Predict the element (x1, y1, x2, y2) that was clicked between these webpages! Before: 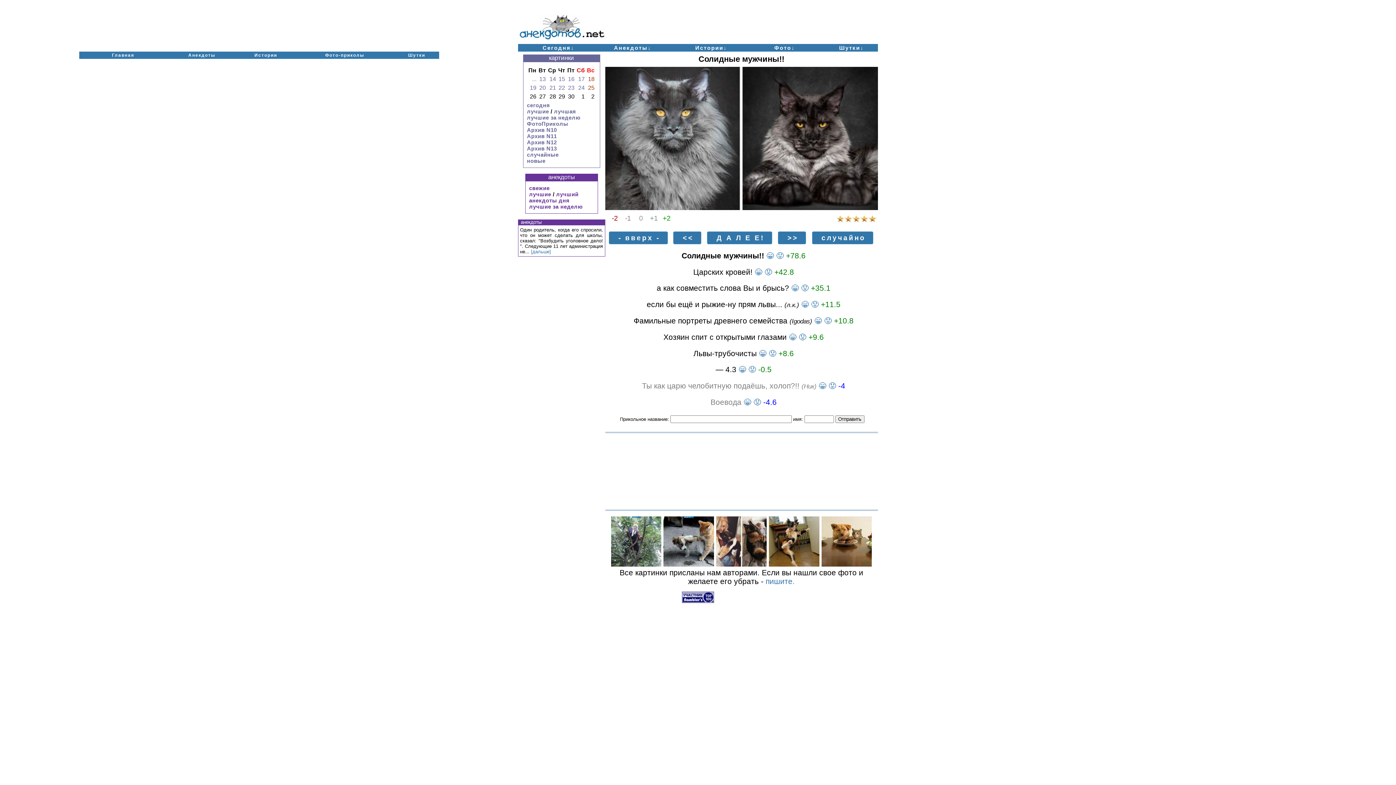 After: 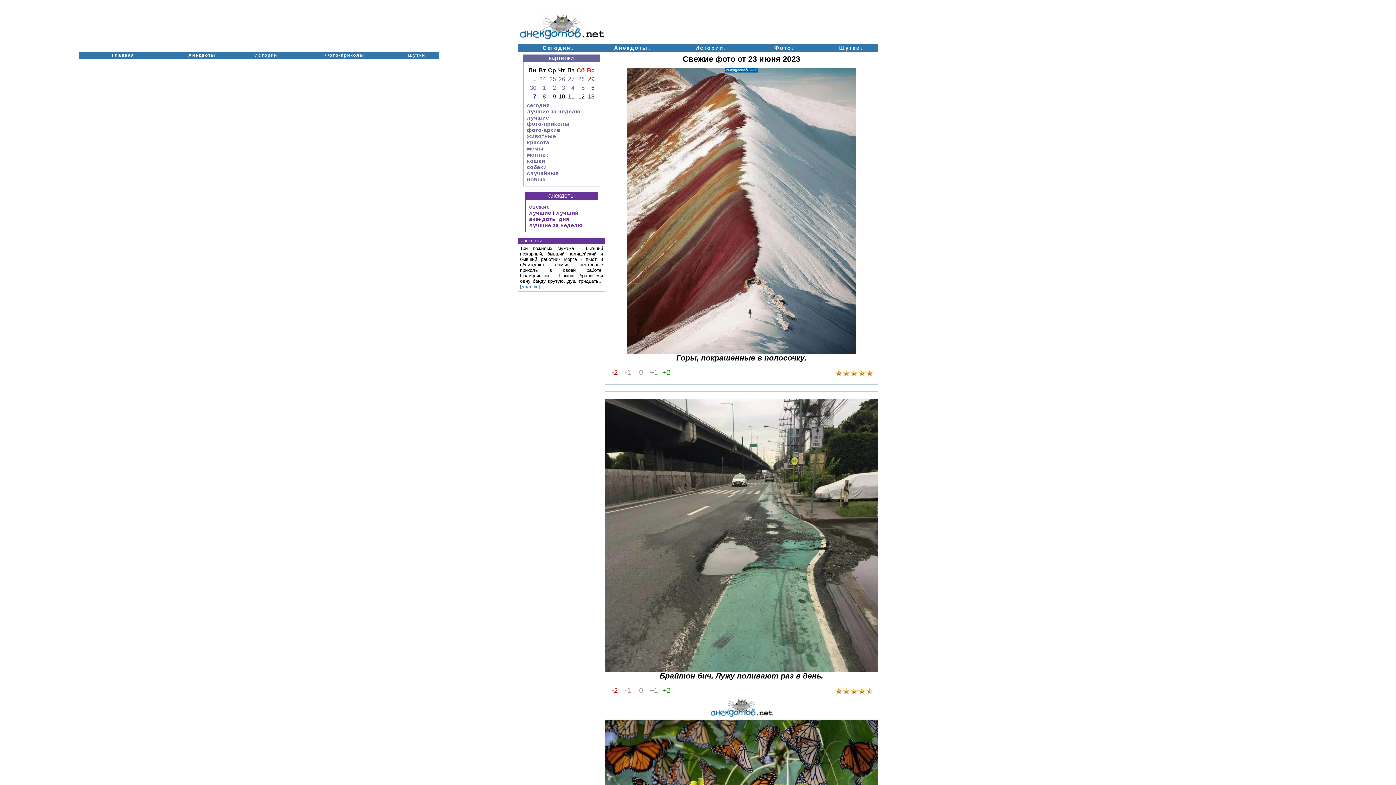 Action: bbox: (568, 84, 574, 90) label: 23